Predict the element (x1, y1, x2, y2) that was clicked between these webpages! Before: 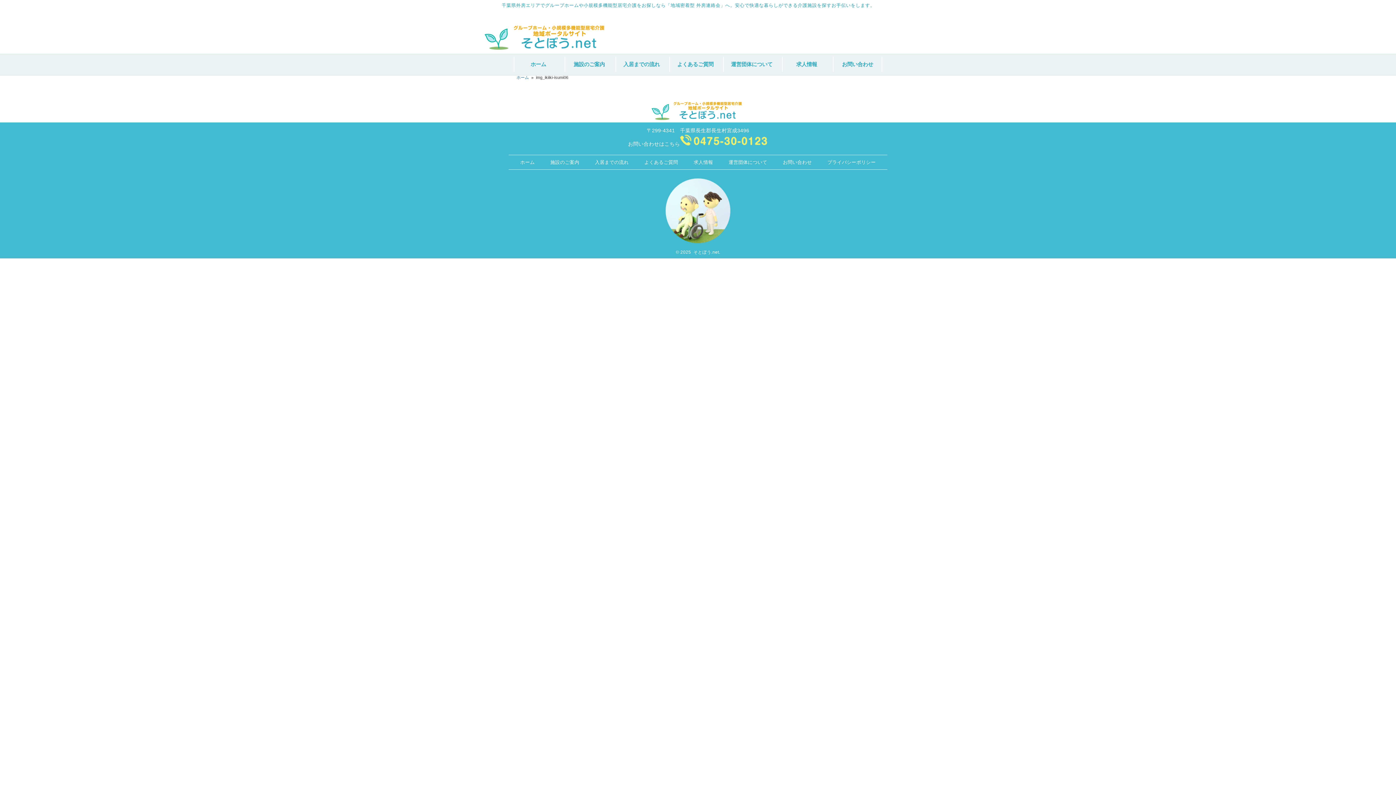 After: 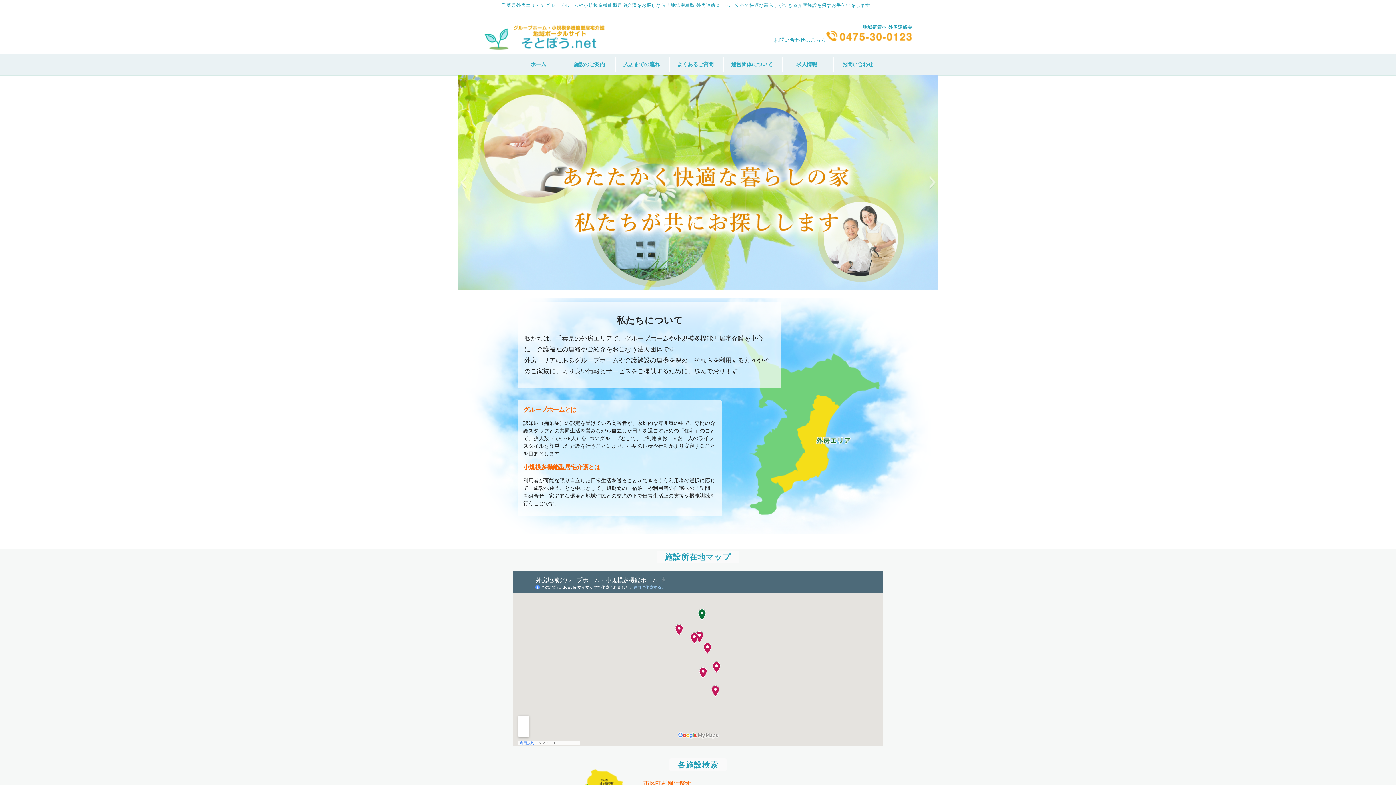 Action: label: ホーム bbox: (513, 157, 541, 166)